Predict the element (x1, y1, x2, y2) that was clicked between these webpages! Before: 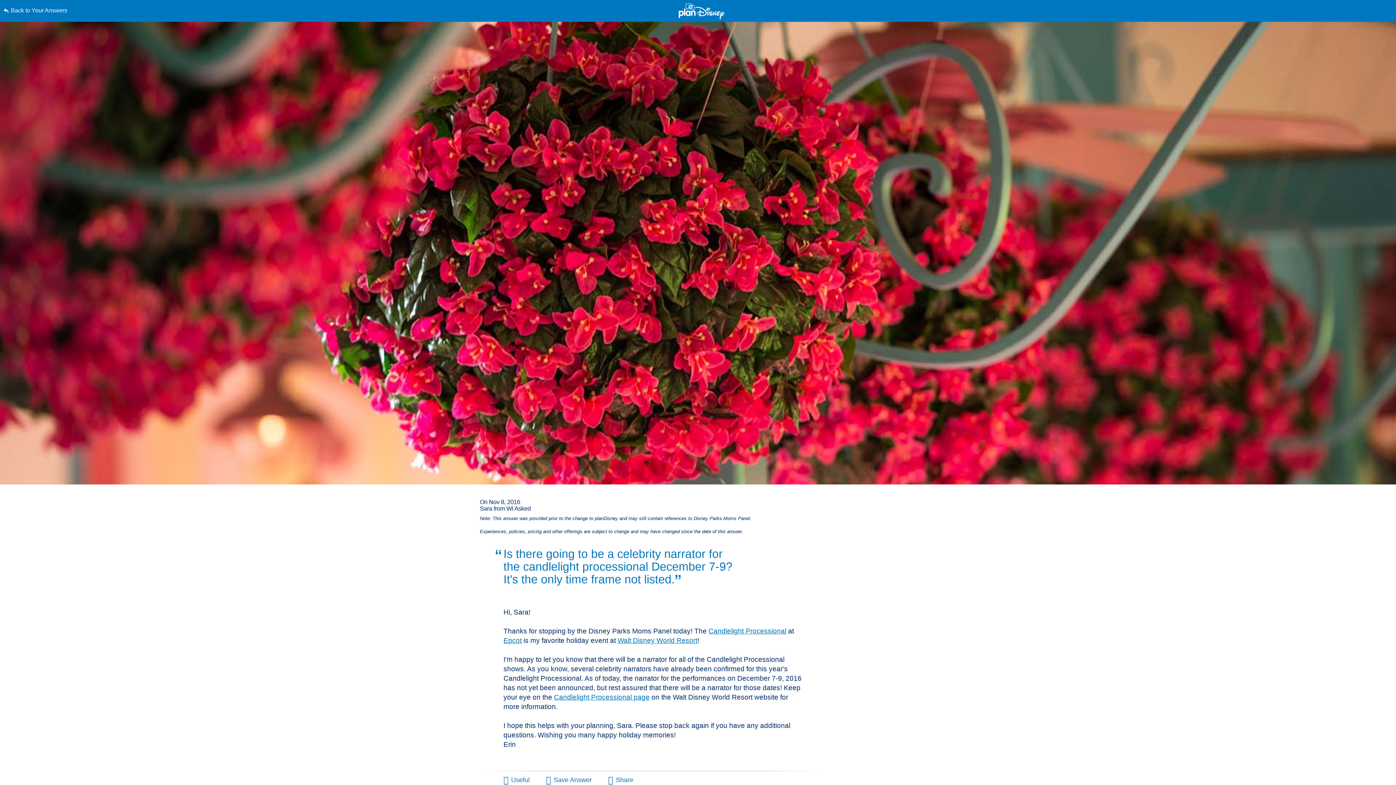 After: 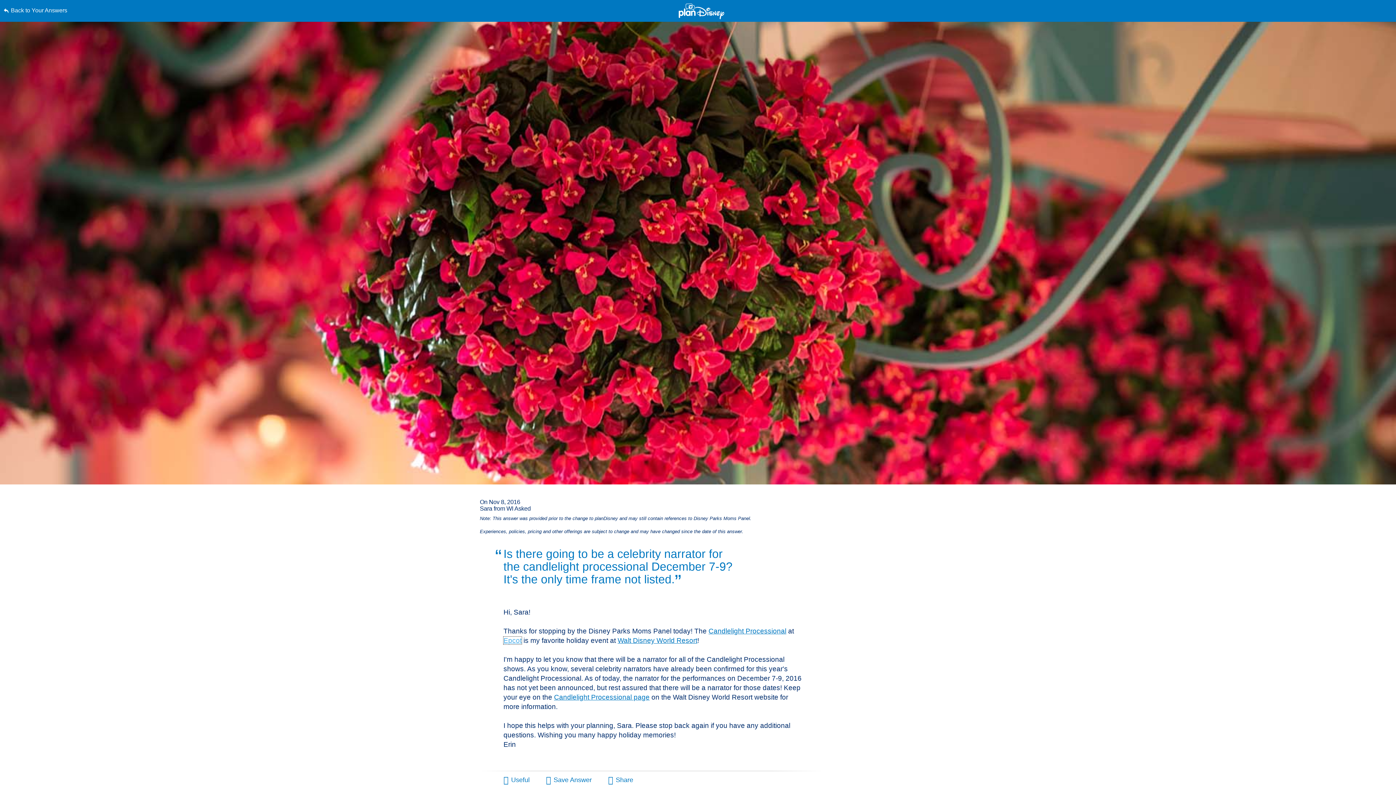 Action: bbox: (503, 637, 521, 644) label: Epcot